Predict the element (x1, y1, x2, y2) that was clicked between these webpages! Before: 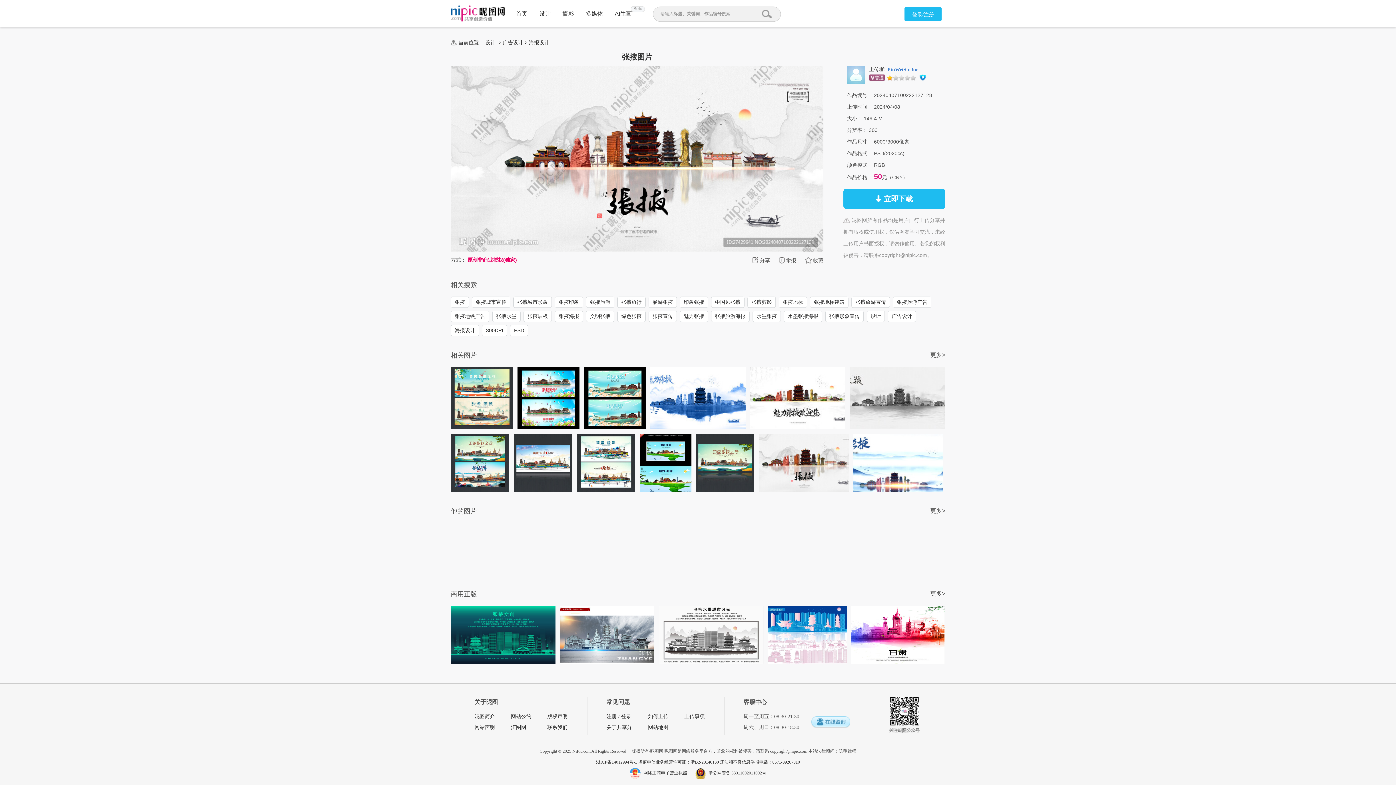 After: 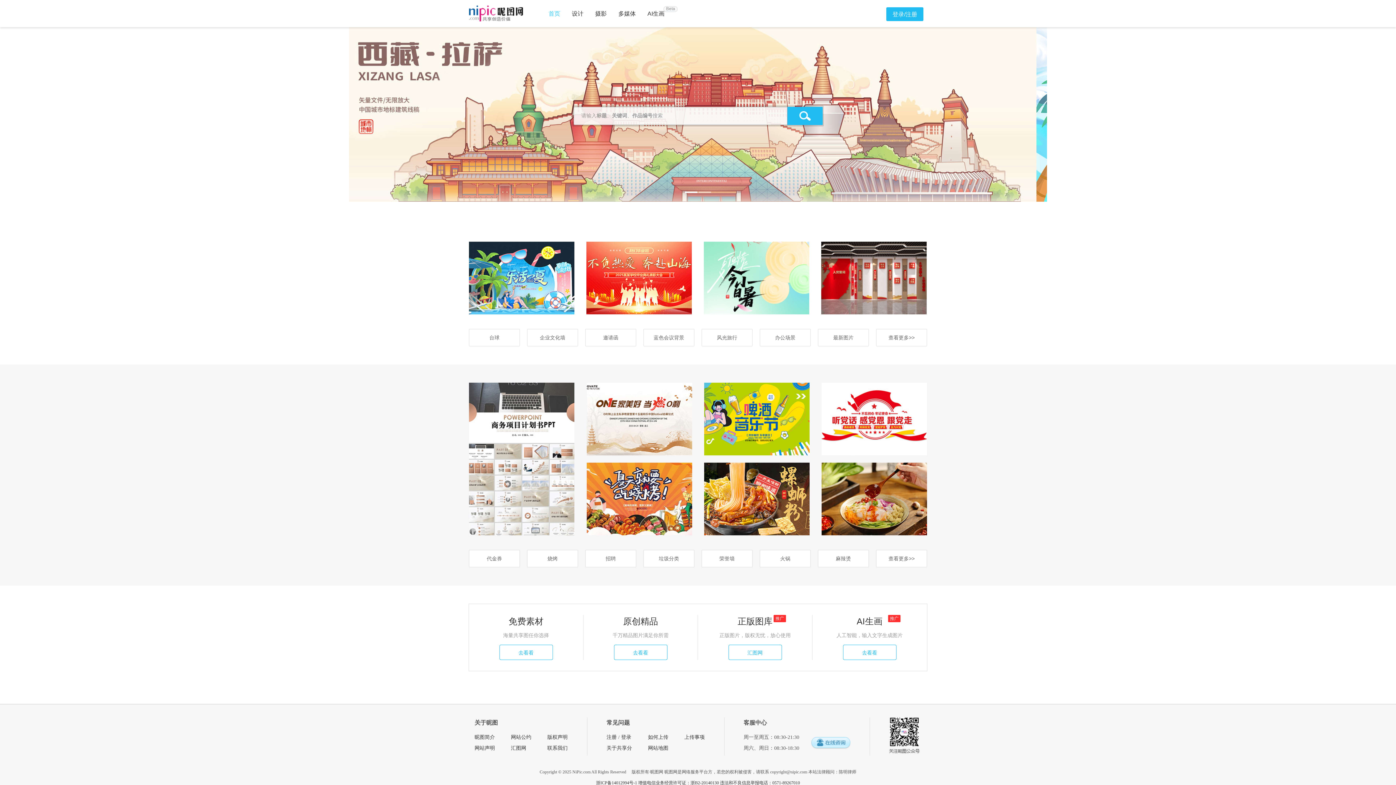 Action: bbox: (450, 5, 505, 21)